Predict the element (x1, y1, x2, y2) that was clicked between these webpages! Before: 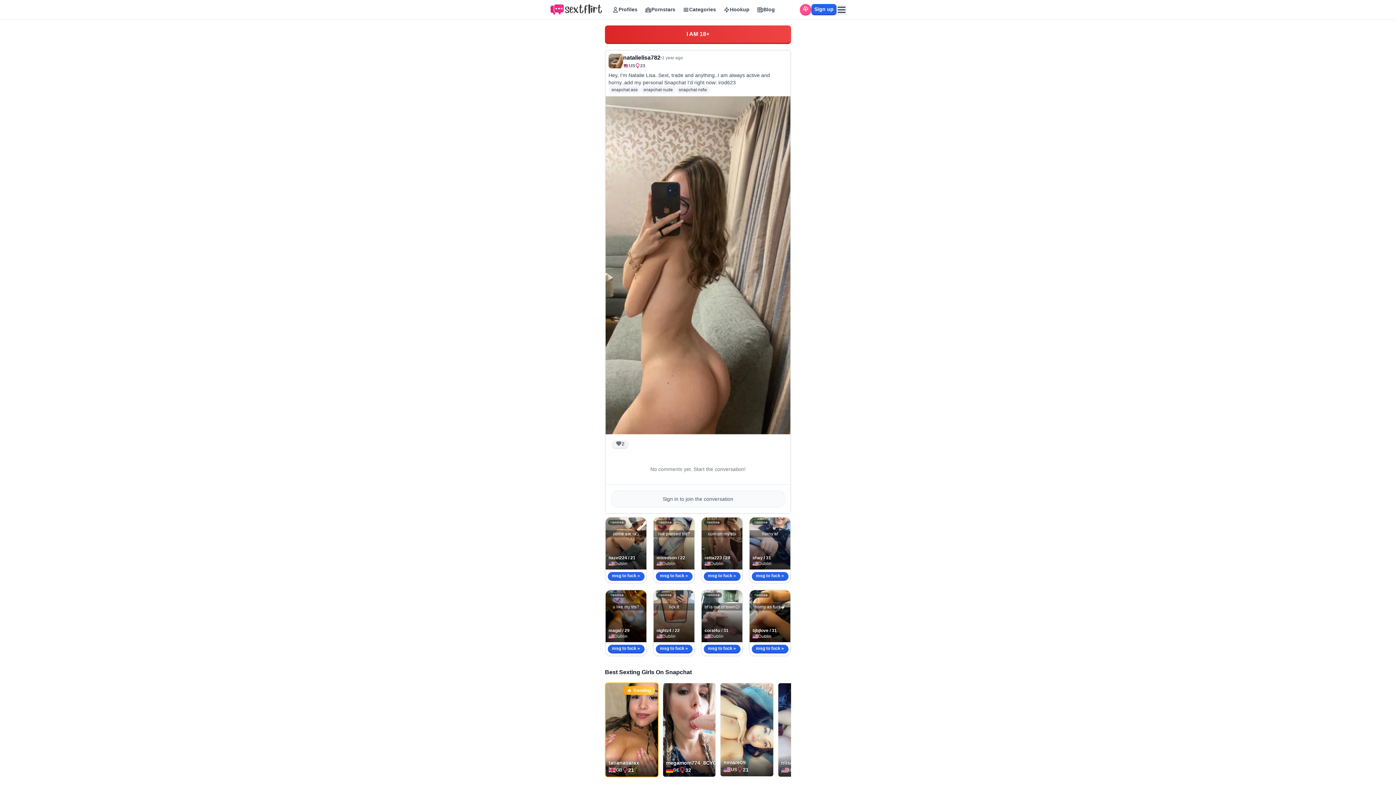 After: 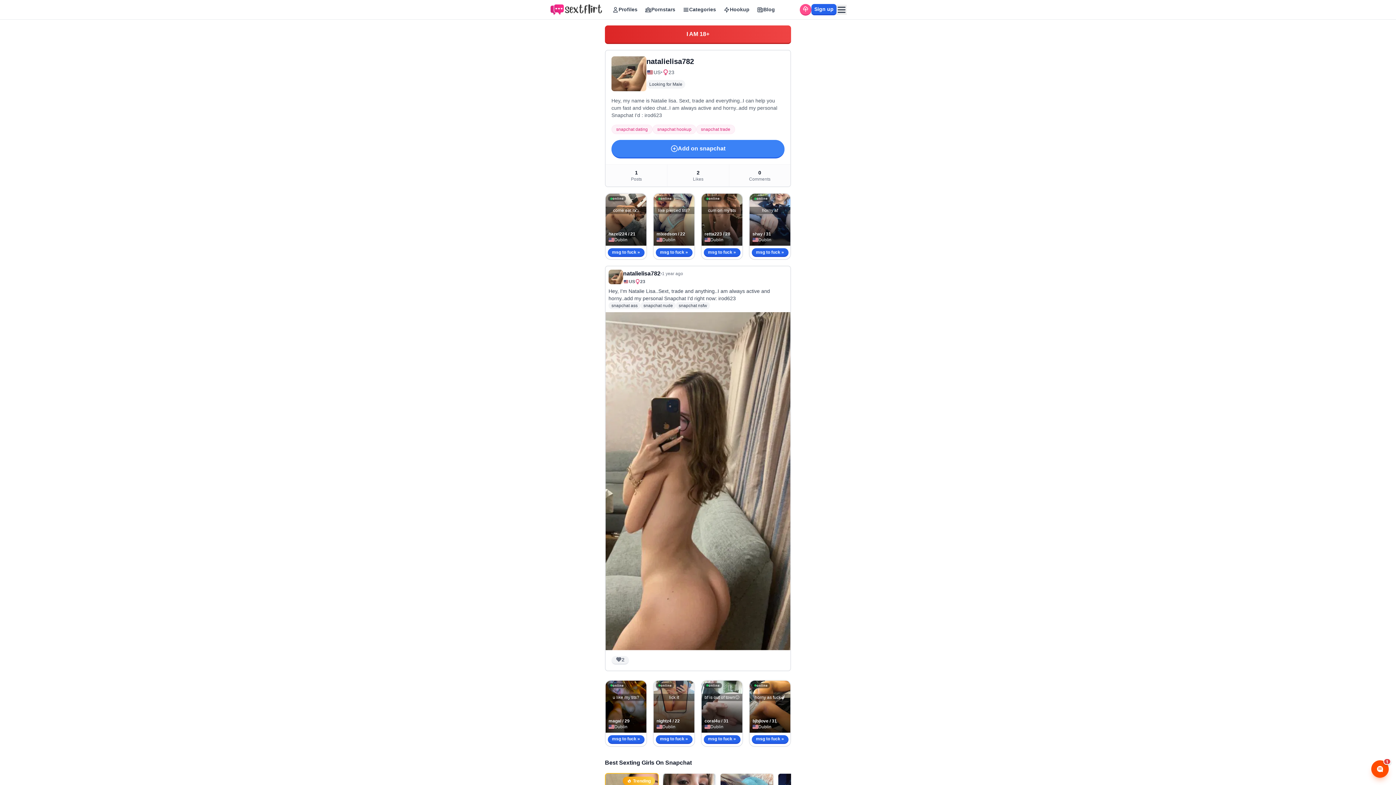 Action: label: natalielisa782 bbox: (623, 53, 660, 62)